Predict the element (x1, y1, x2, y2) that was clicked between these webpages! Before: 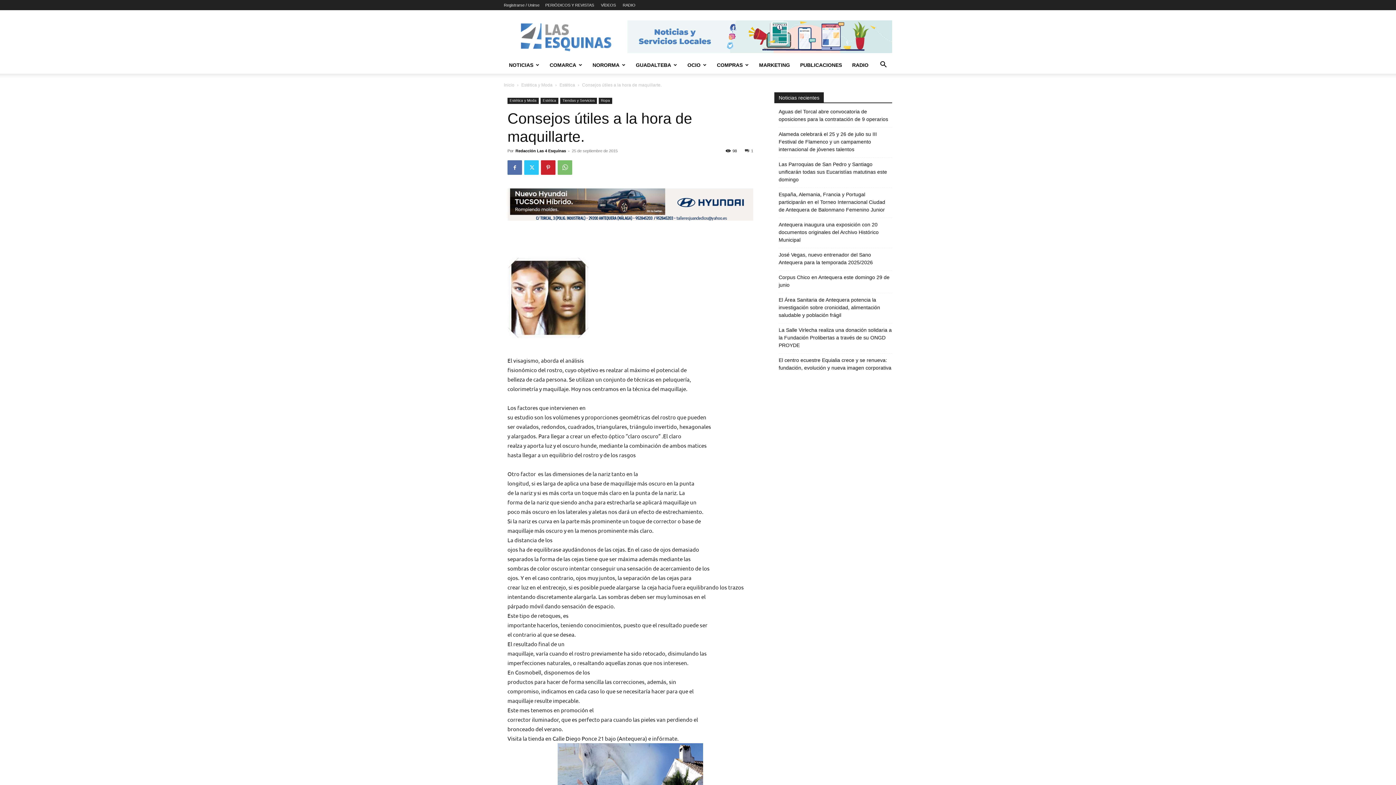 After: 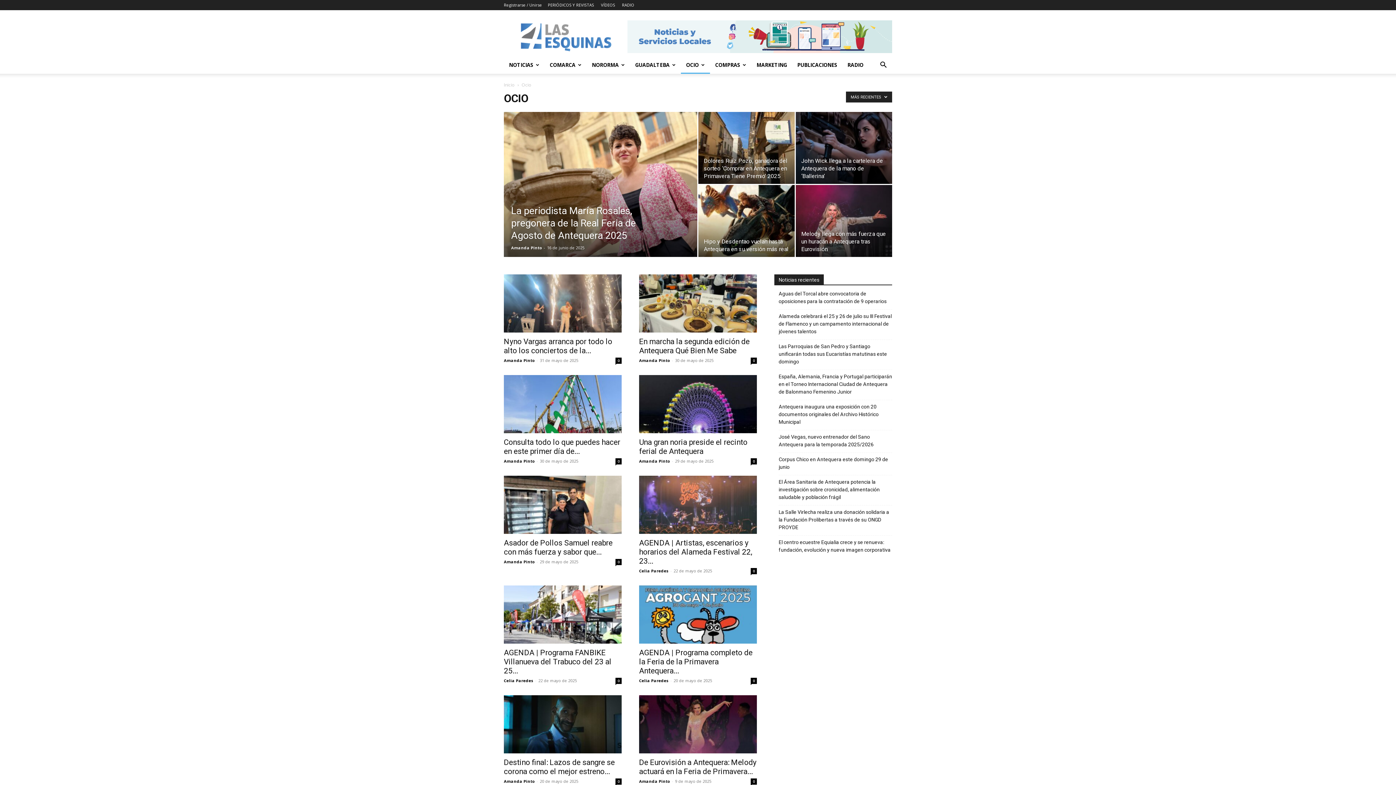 Action: bbox: (682, 56, 712, 73) label: OCIO